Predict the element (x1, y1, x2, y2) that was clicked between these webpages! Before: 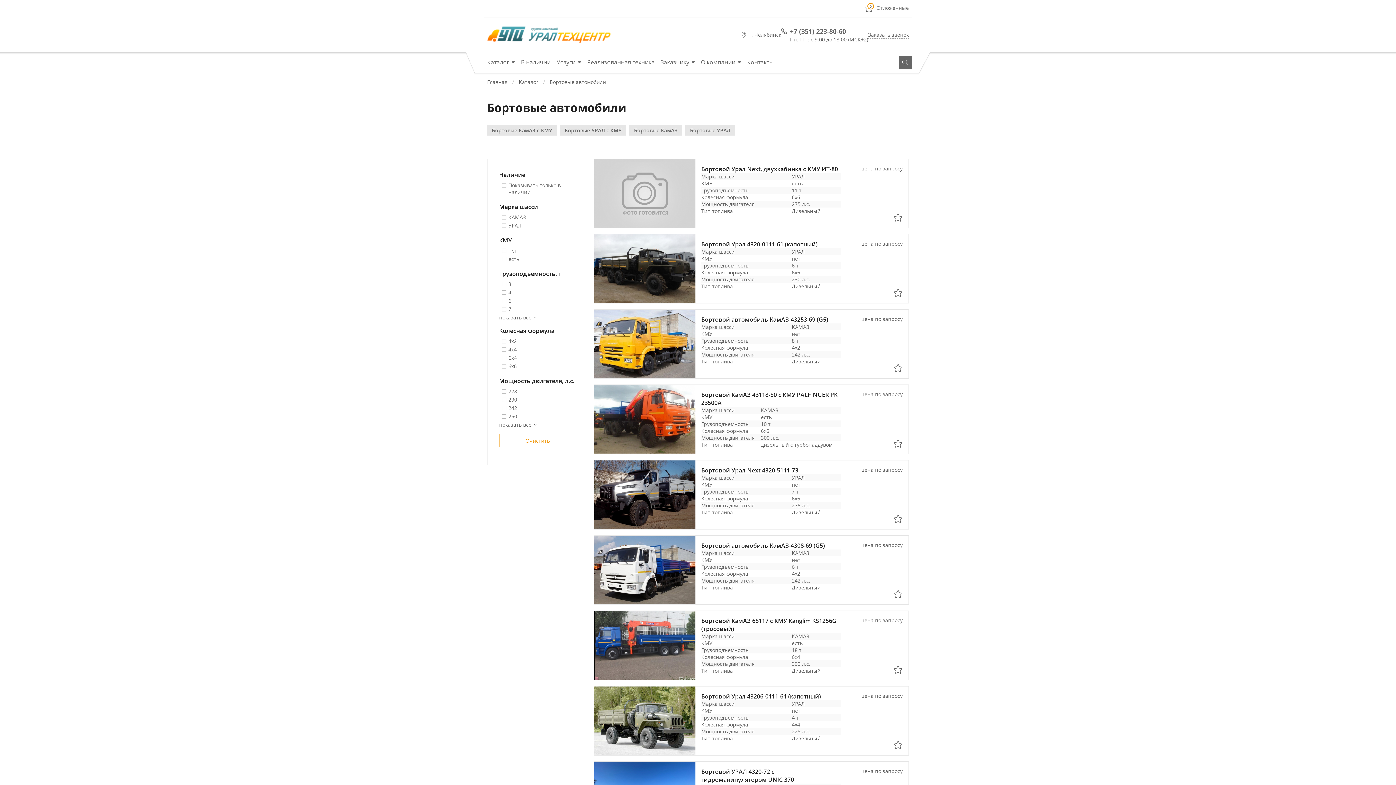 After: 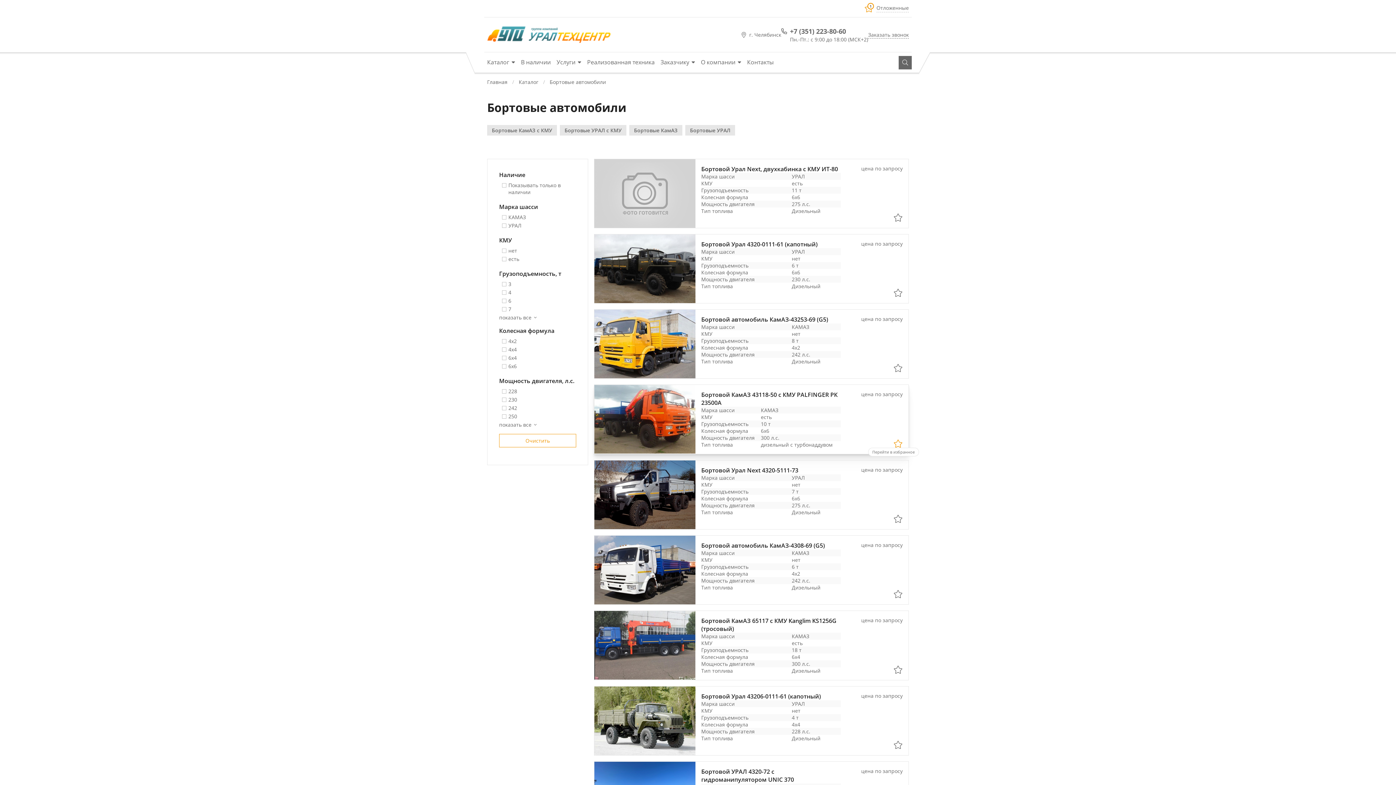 Action: bbox: (893, 440, 902, 448)